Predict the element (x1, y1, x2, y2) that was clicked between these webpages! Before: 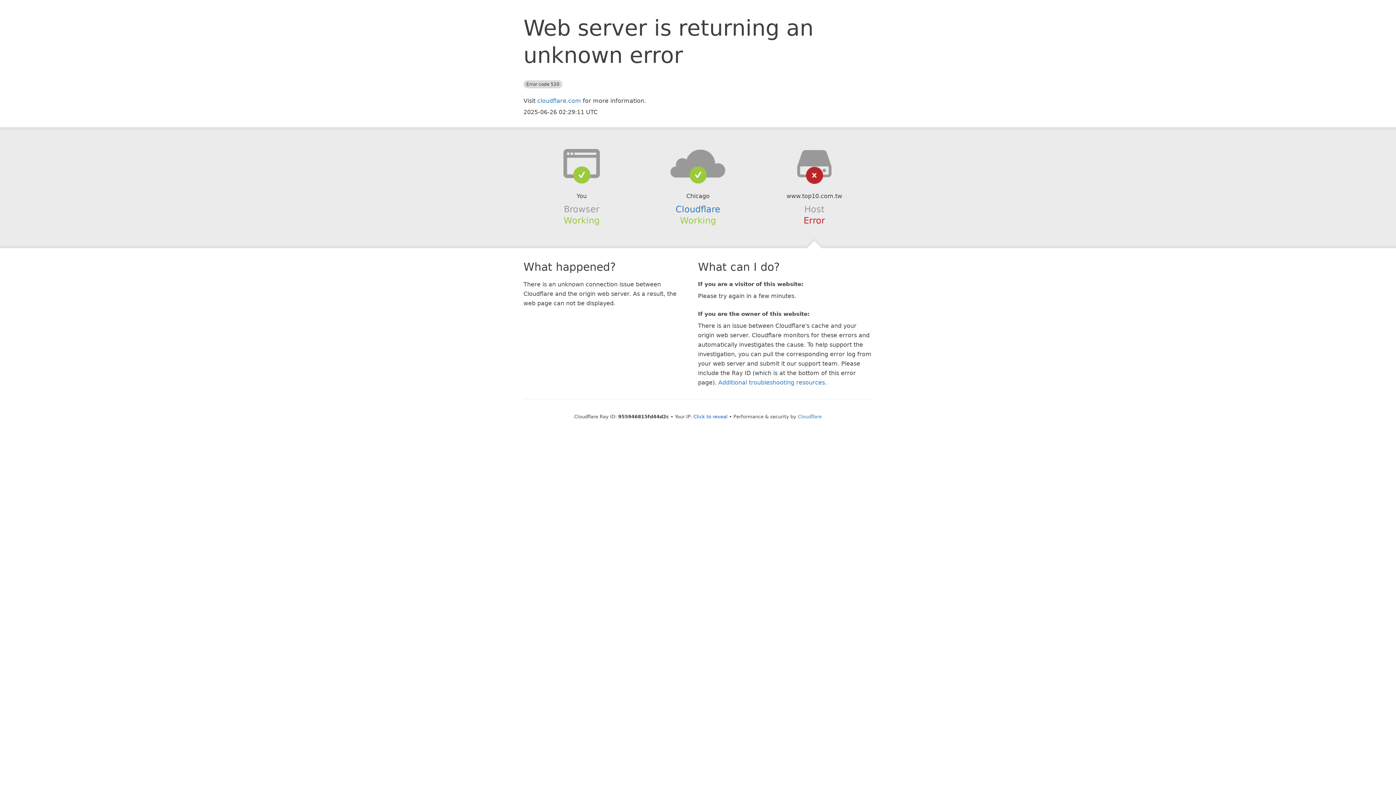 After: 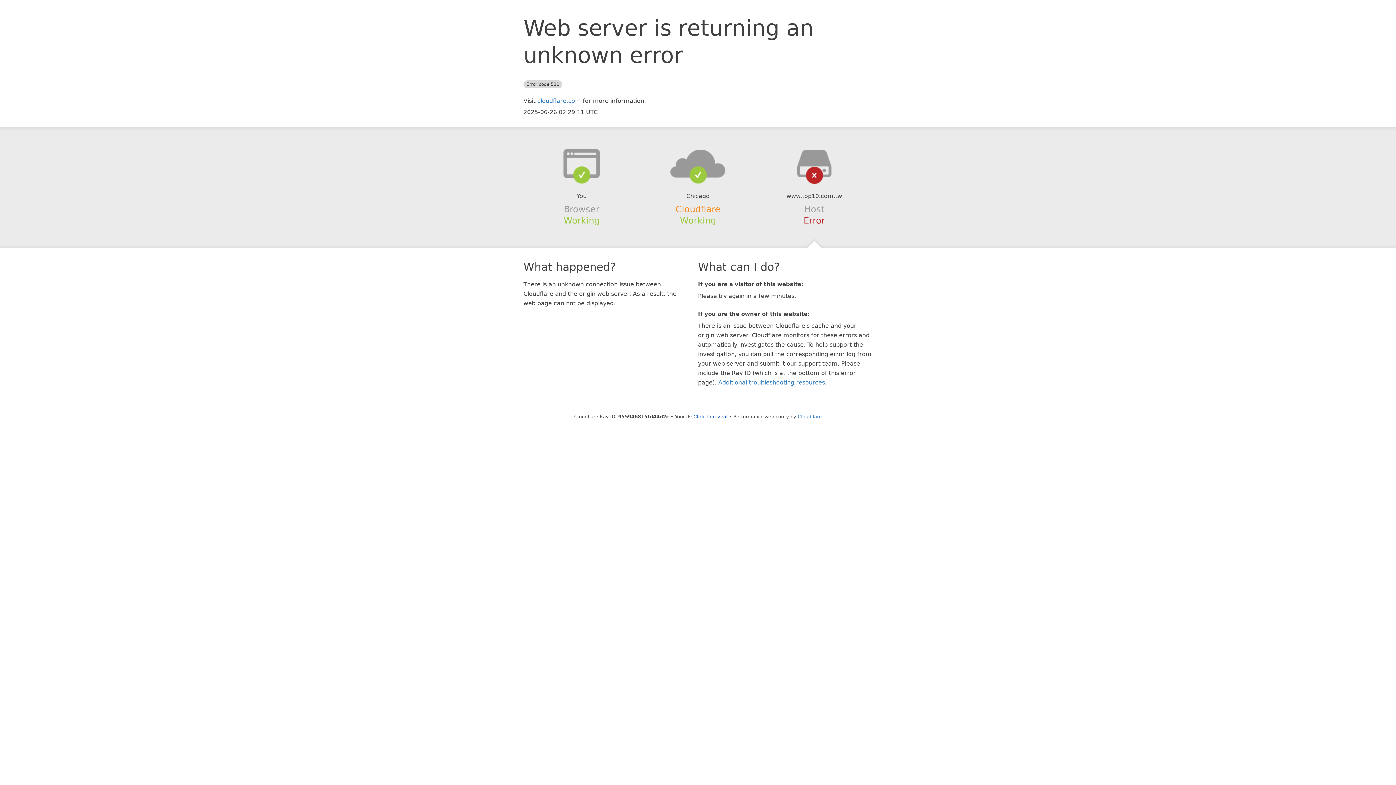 Action: bbox: (675, 204, 720, 214) label: Cloudflare